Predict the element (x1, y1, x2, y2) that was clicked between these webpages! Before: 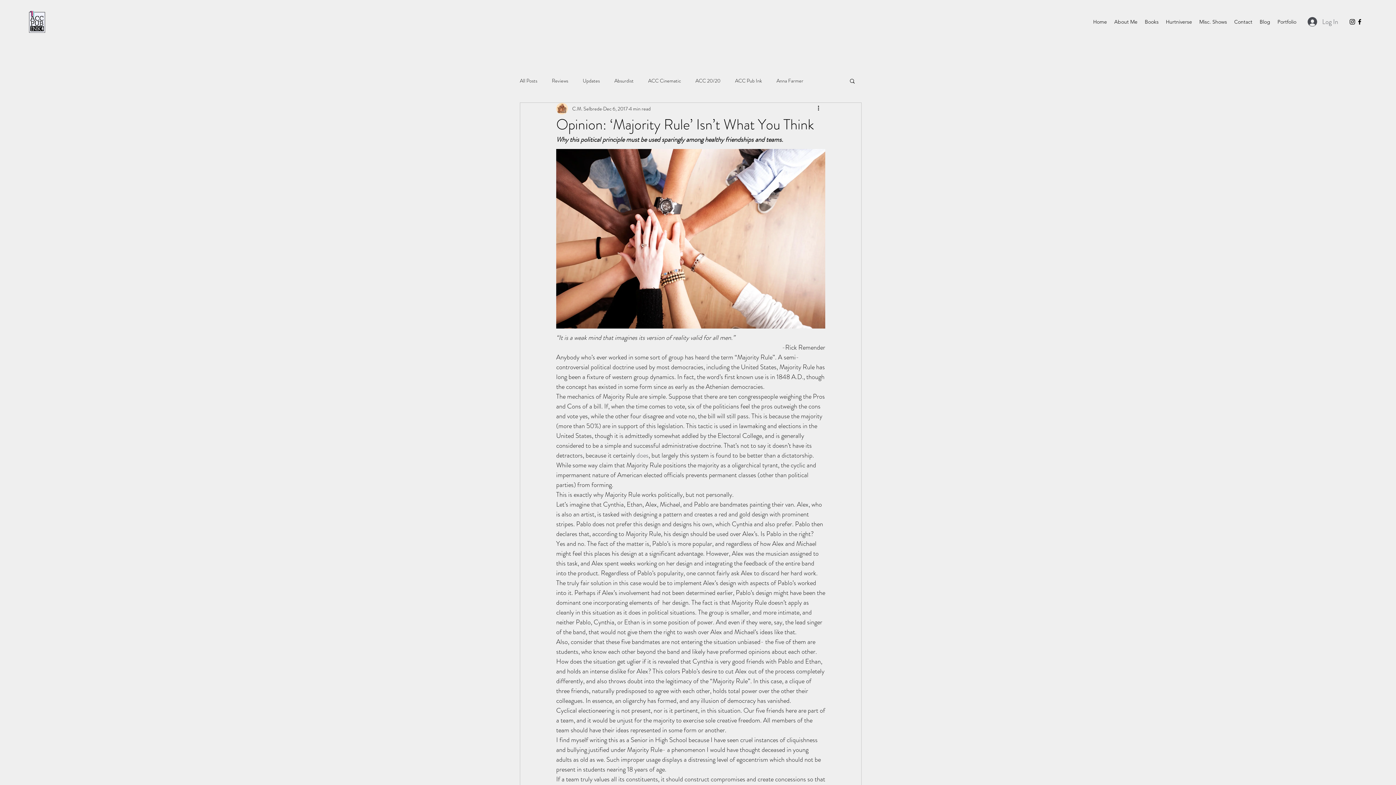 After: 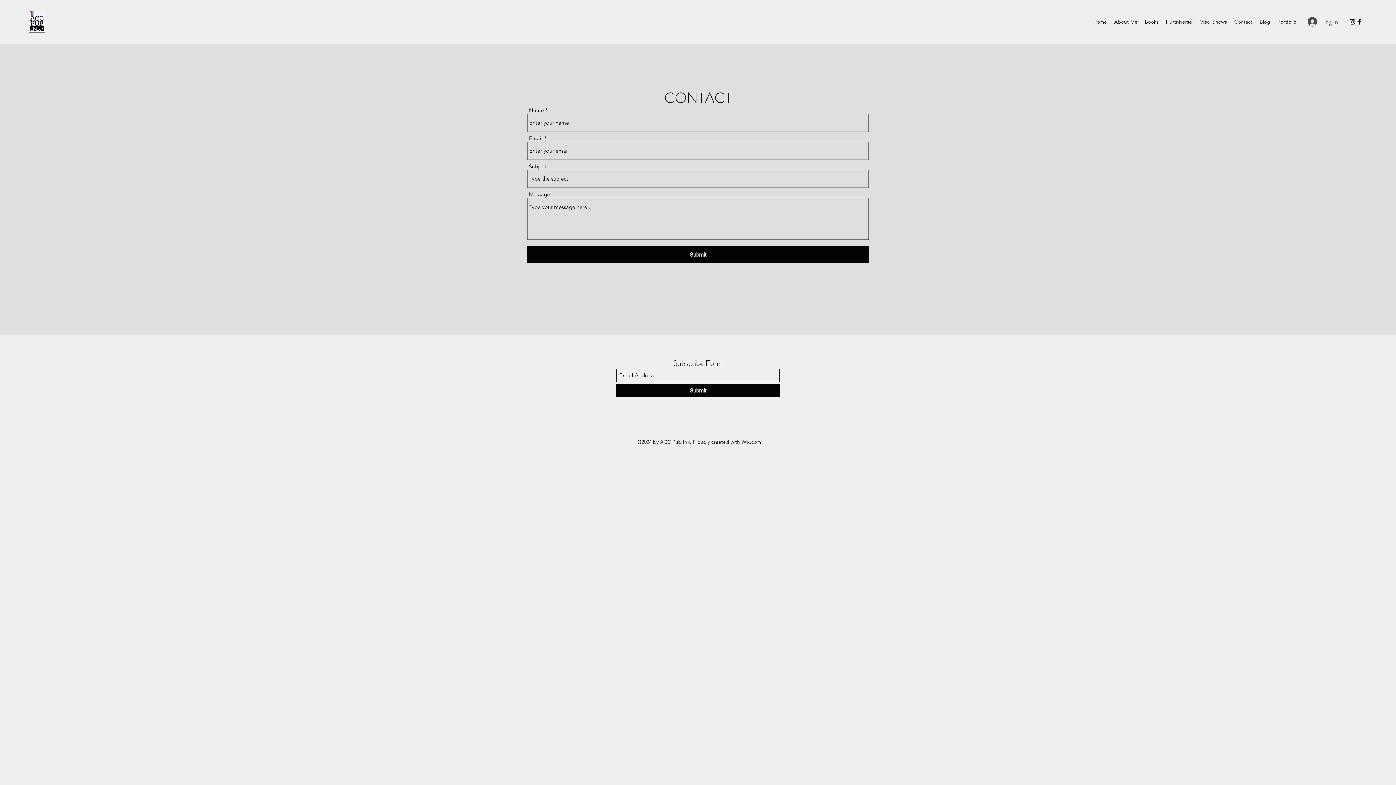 Action: bbox: (1230, 16, 1256, 27) label: Contact